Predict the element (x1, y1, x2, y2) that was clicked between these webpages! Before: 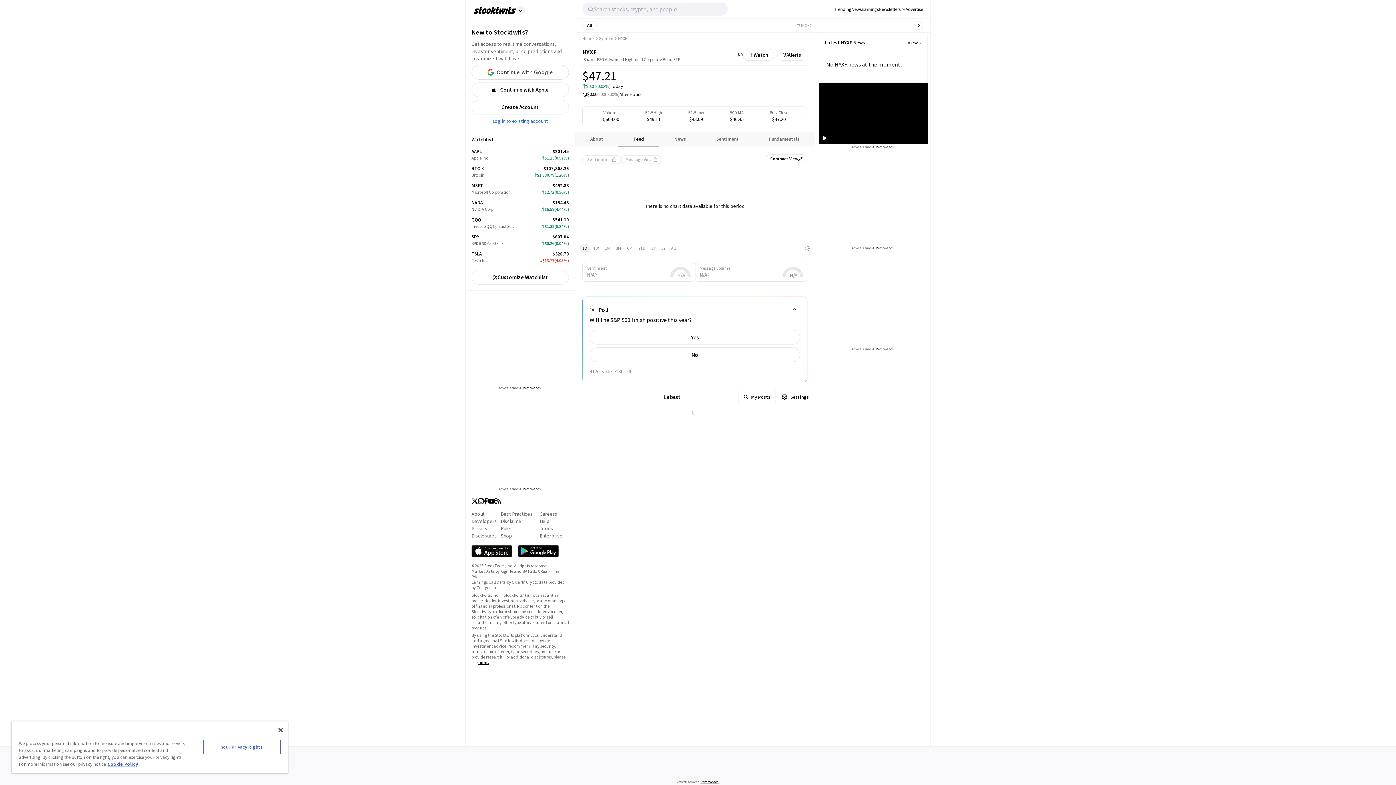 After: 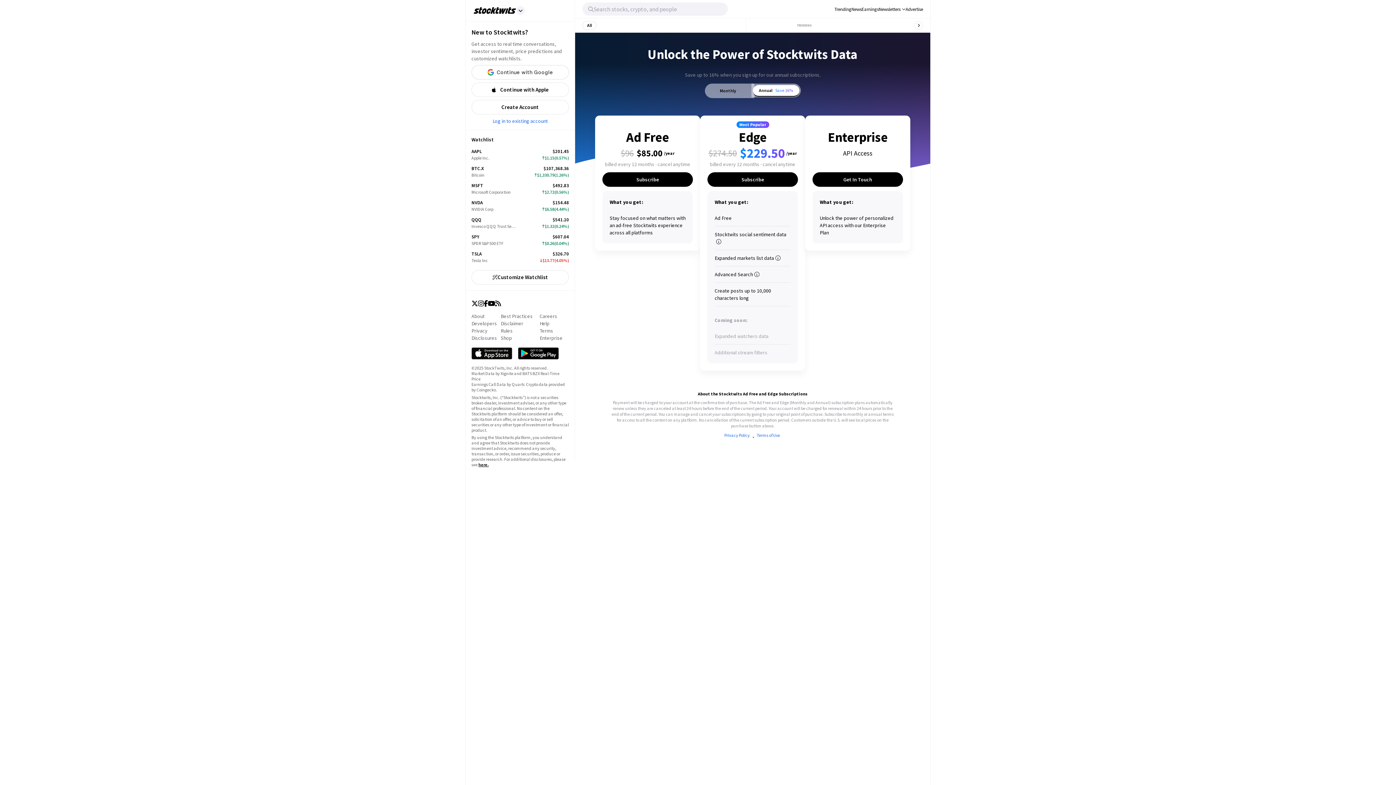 Action: label: Remove ads. bbox: (700, 780, 719, 784)